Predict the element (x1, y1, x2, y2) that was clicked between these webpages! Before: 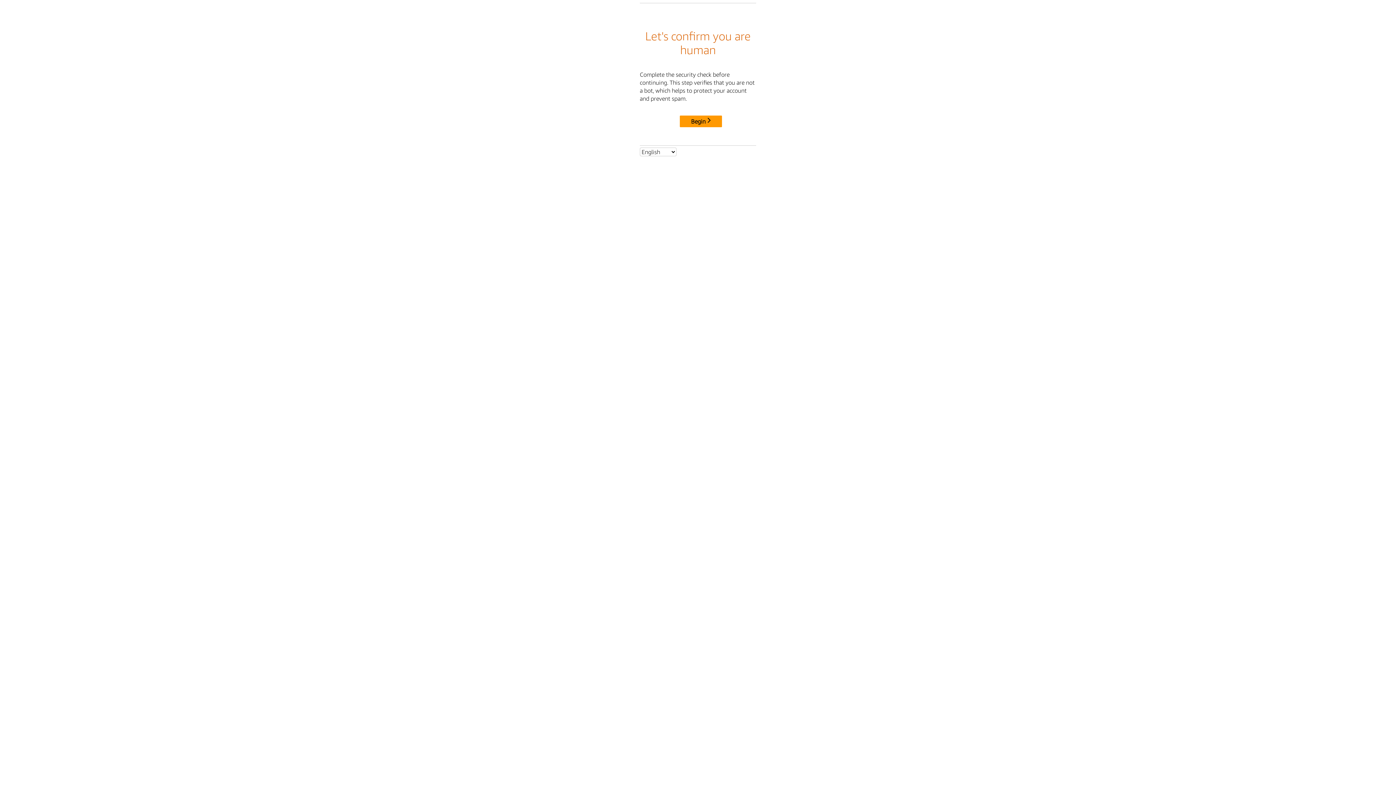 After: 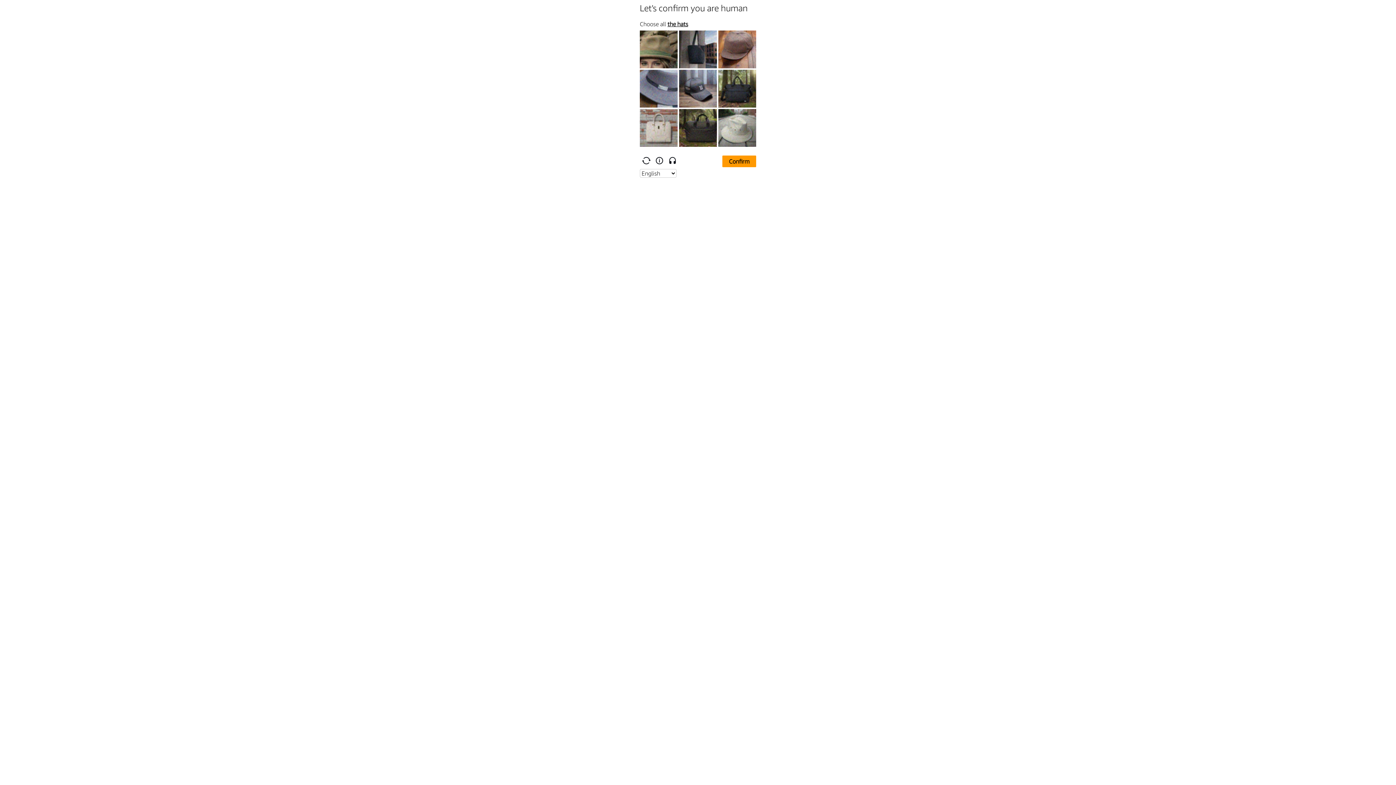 Action: bbox: (680, 115, 722, 127) label: Begin